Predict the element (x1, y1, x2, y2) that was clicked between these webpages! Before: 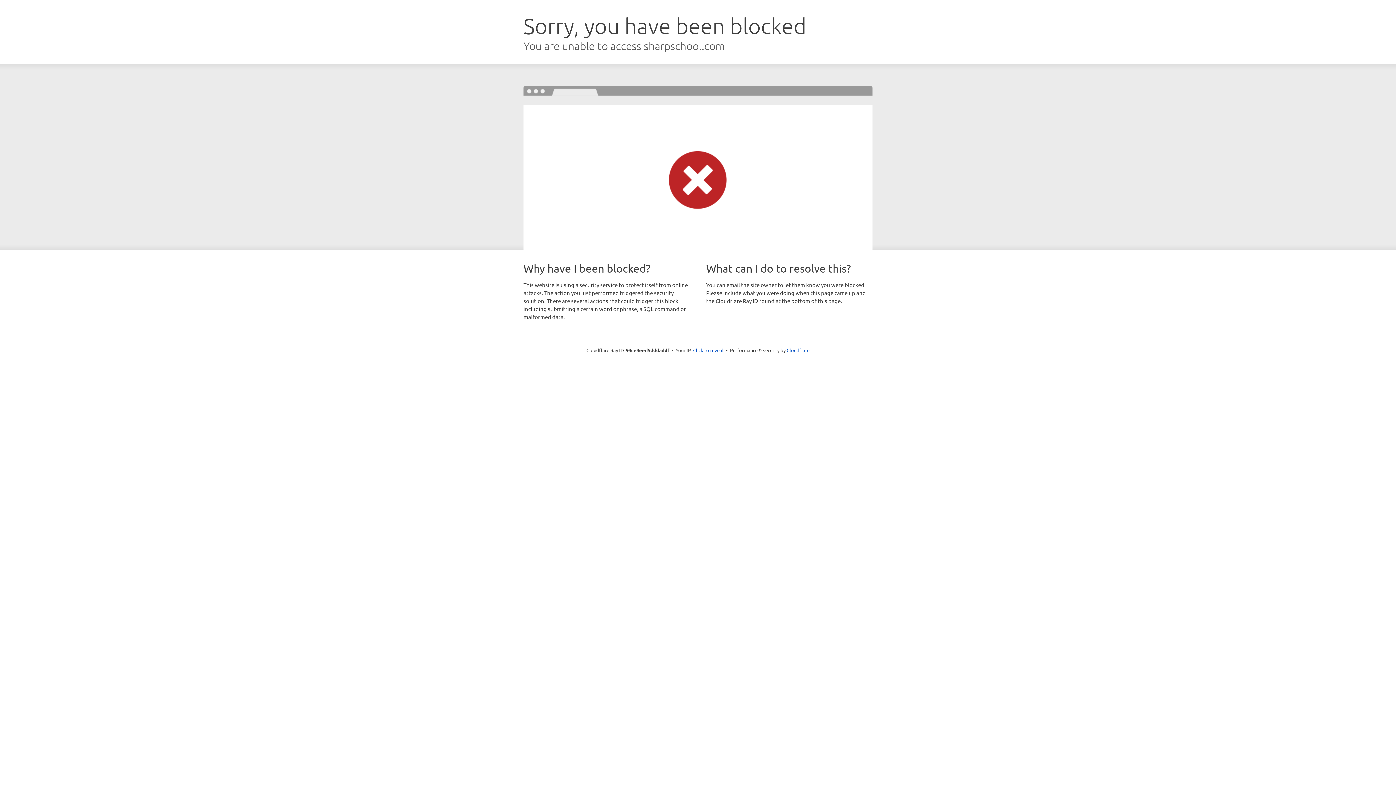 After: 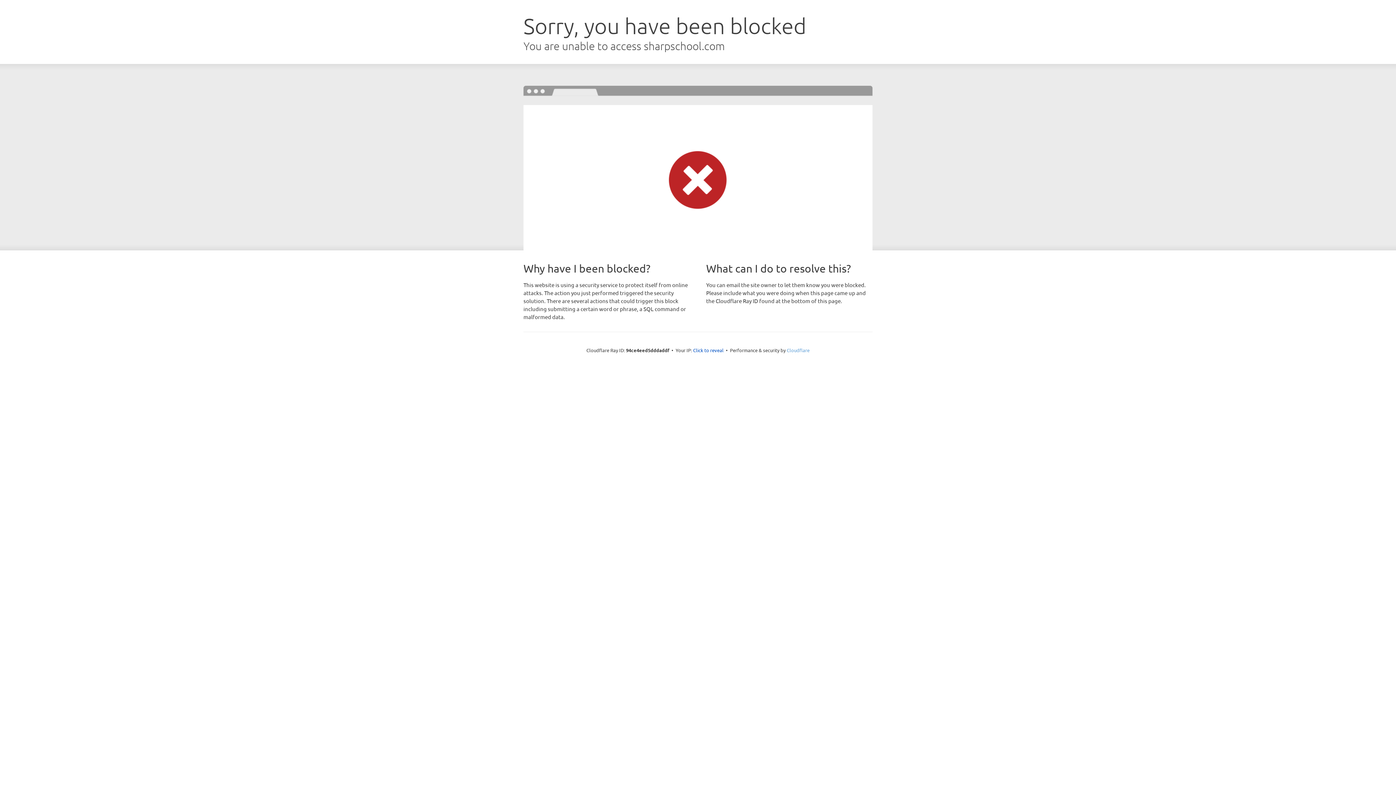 Action: label: Cloudflare bbox: (786, 347, 809, 353)